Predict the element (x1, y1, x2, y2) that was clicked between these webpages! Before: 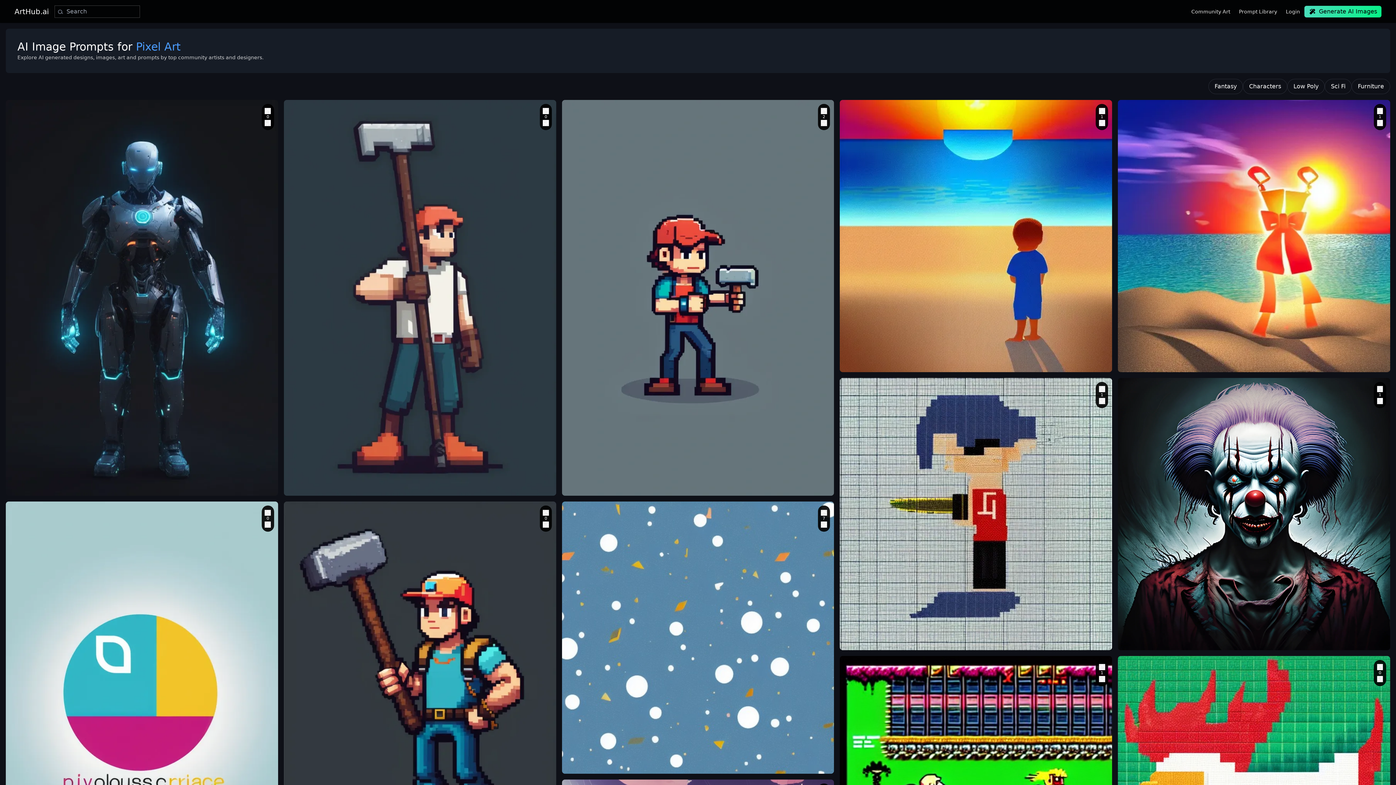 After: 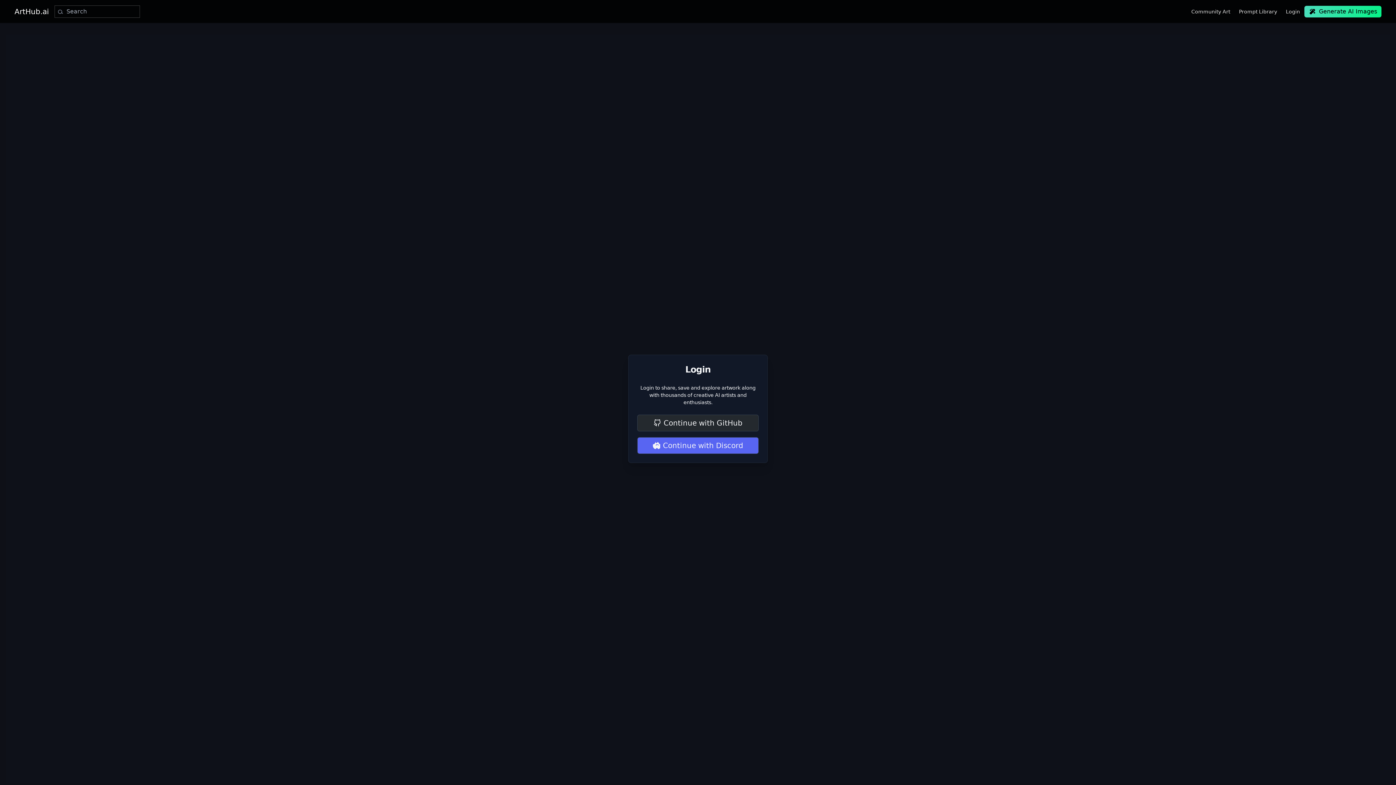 Action: bbox: (1304, 5, 1381, 17) label: Generate AI Images